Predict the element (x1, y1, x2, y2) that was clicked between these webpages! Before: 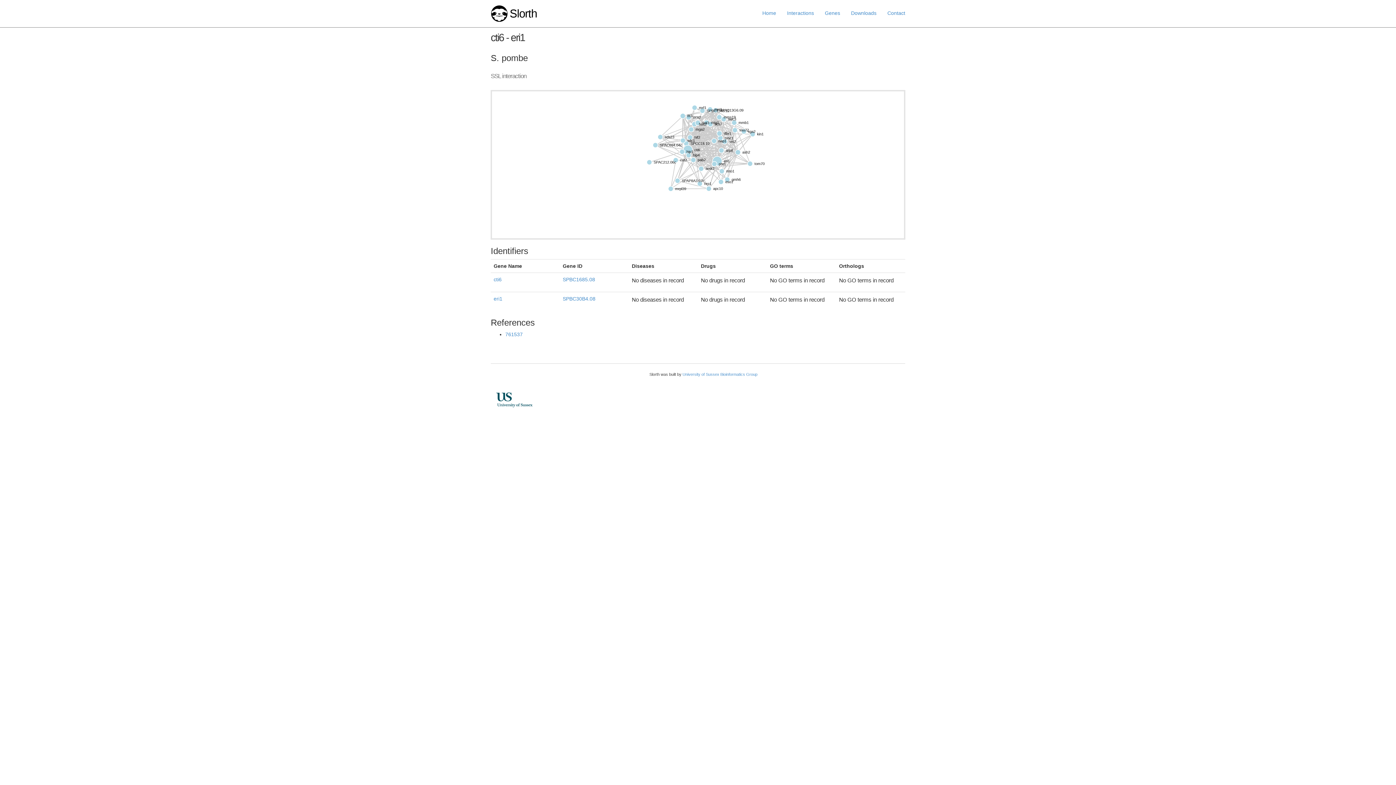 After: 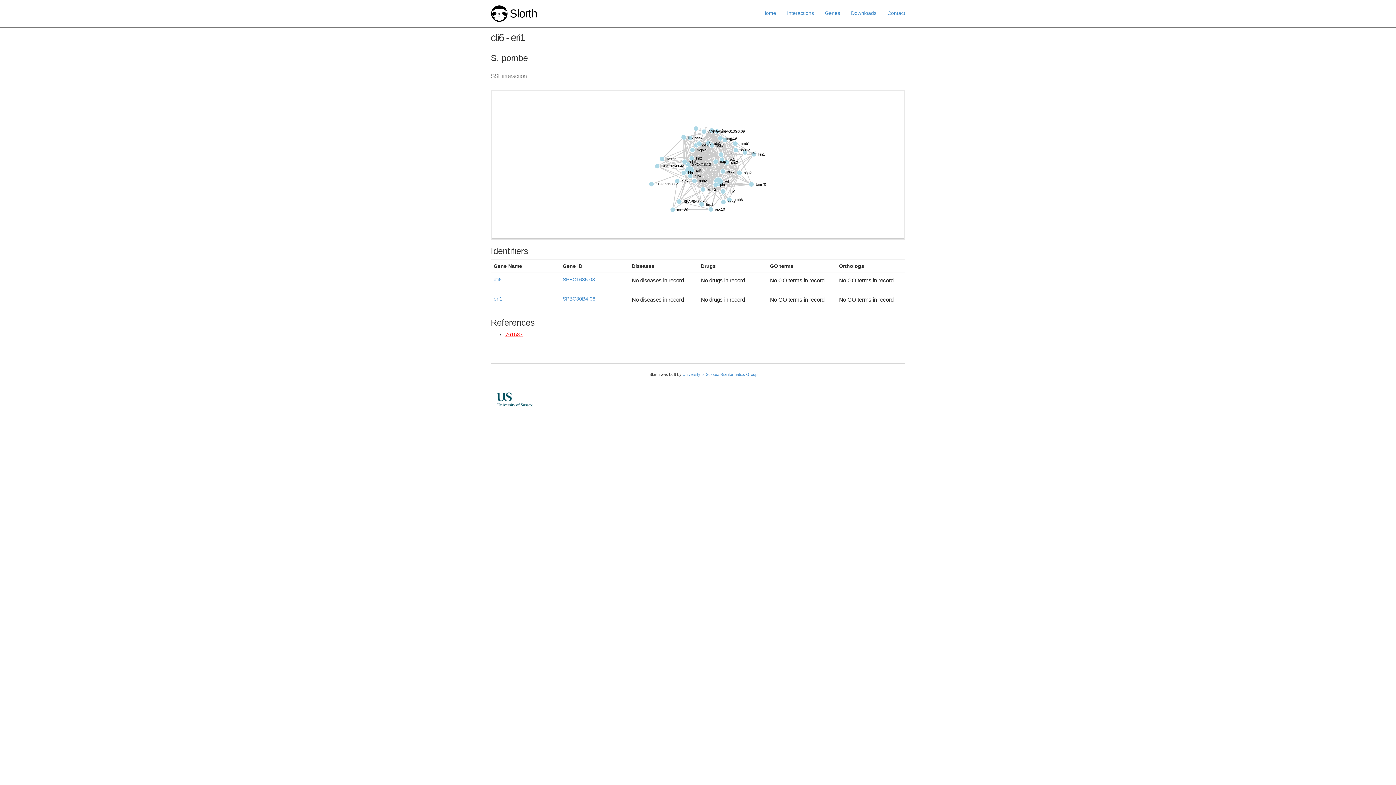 Action: bbox: (505, 331, 522, 337) label: 761537